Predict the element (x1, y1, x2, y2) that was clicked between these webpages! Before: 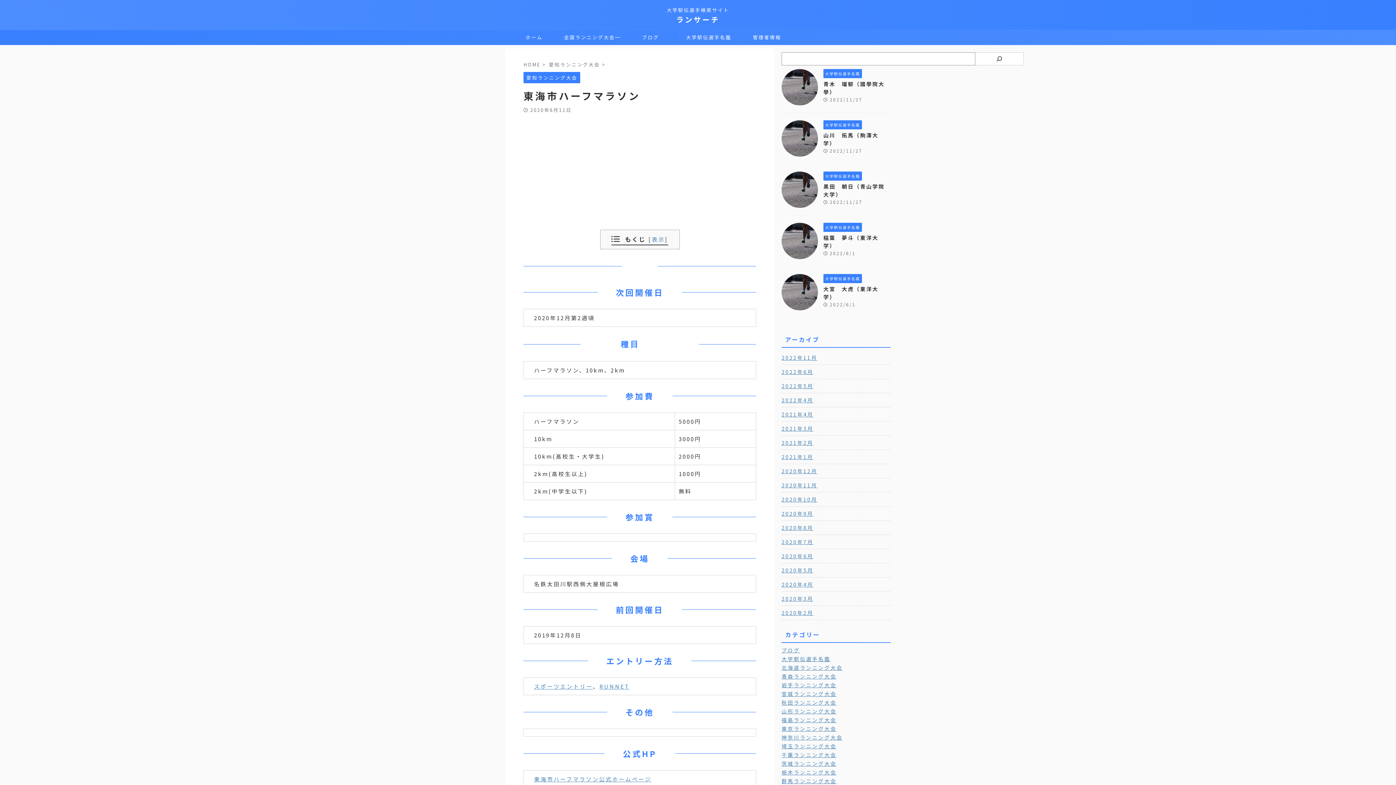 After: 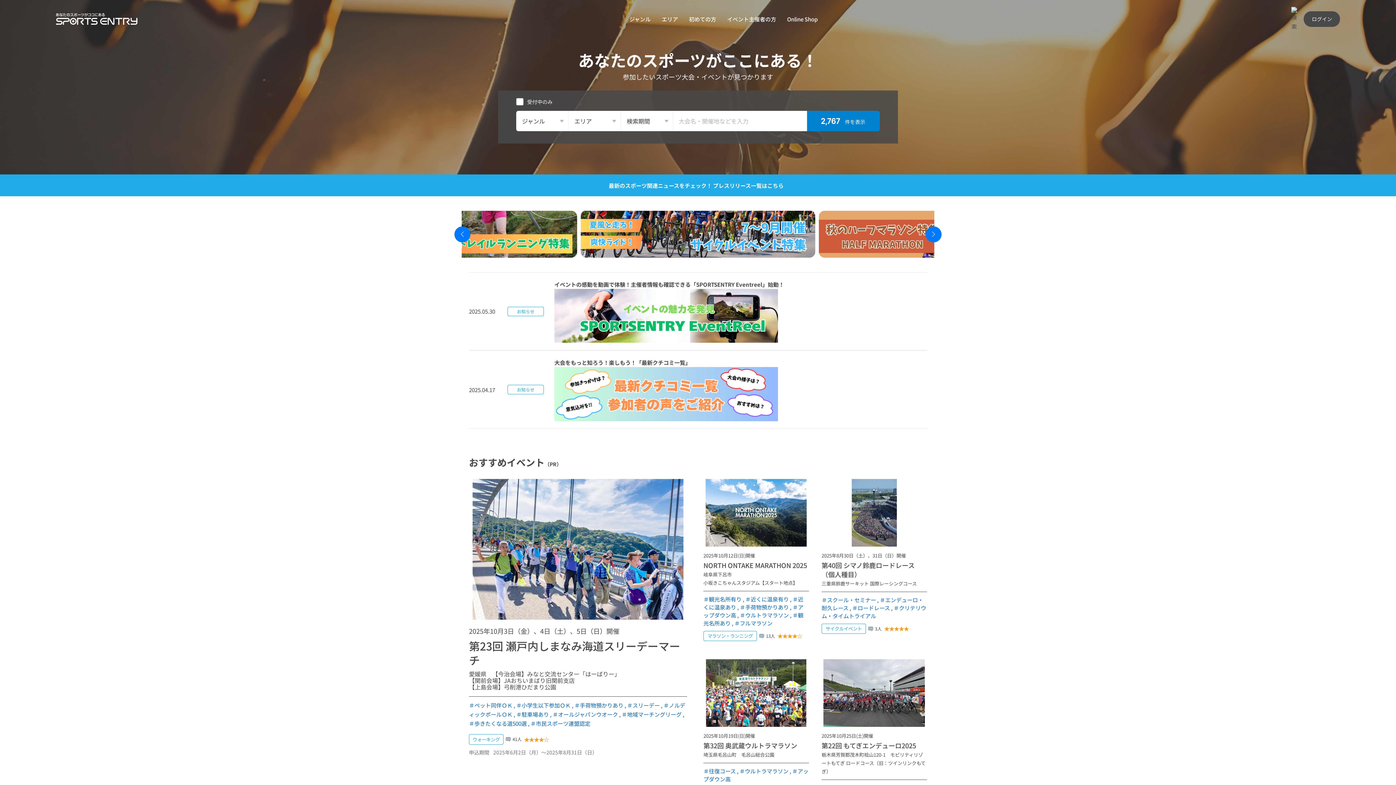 Action: label: スポーツエントリー bbox: (534, 682, 593, 690)